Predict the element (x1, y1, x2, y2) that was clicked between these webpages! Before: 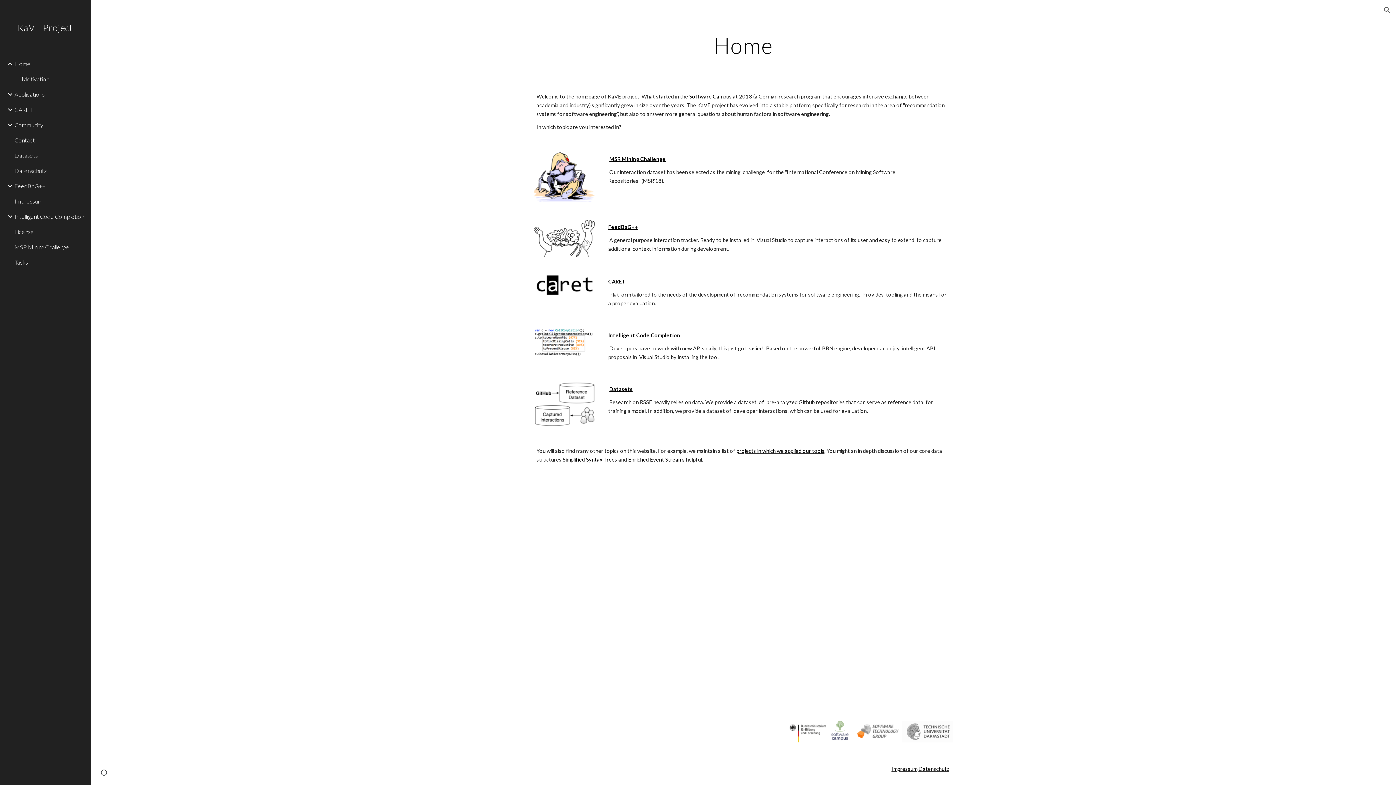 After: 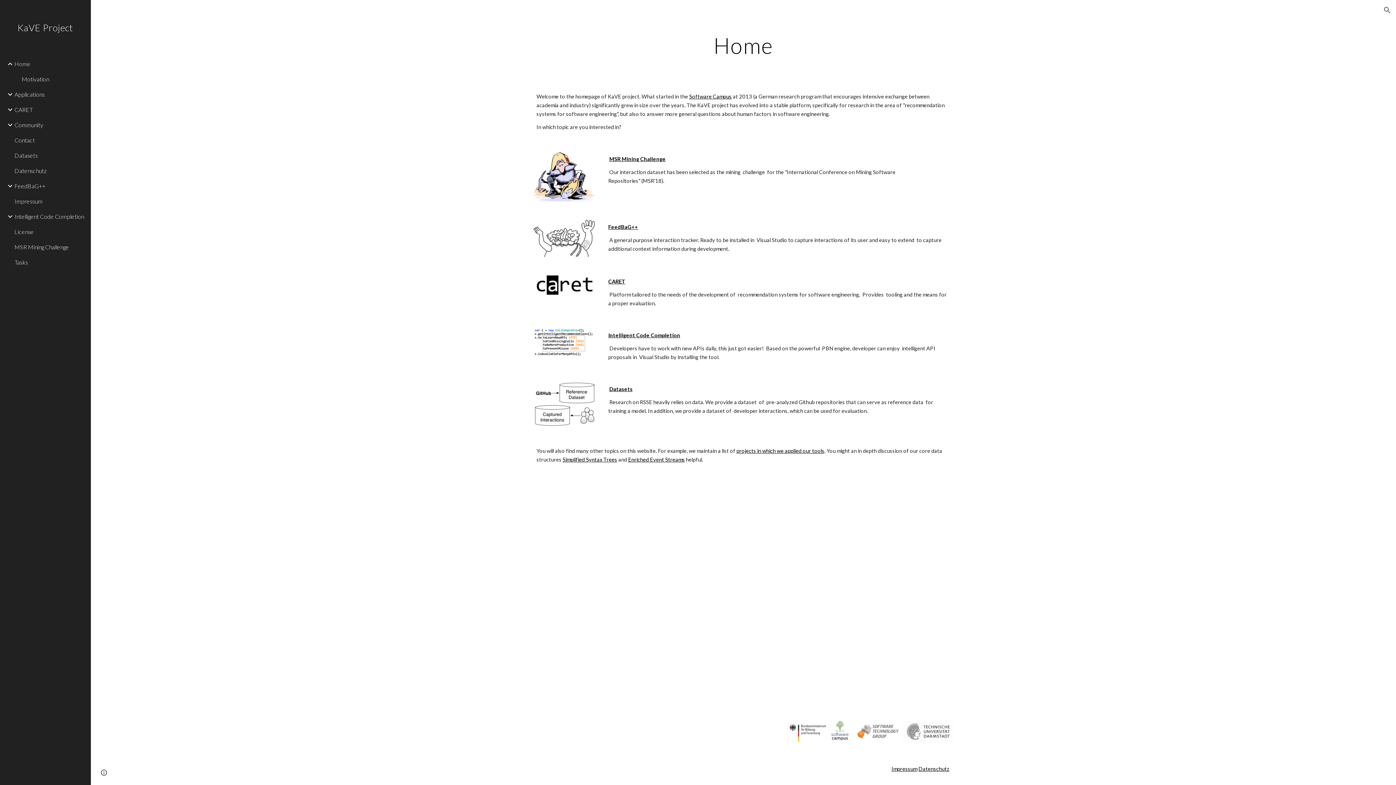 Action: bbox: (13, 56, 86, 71) label: Home